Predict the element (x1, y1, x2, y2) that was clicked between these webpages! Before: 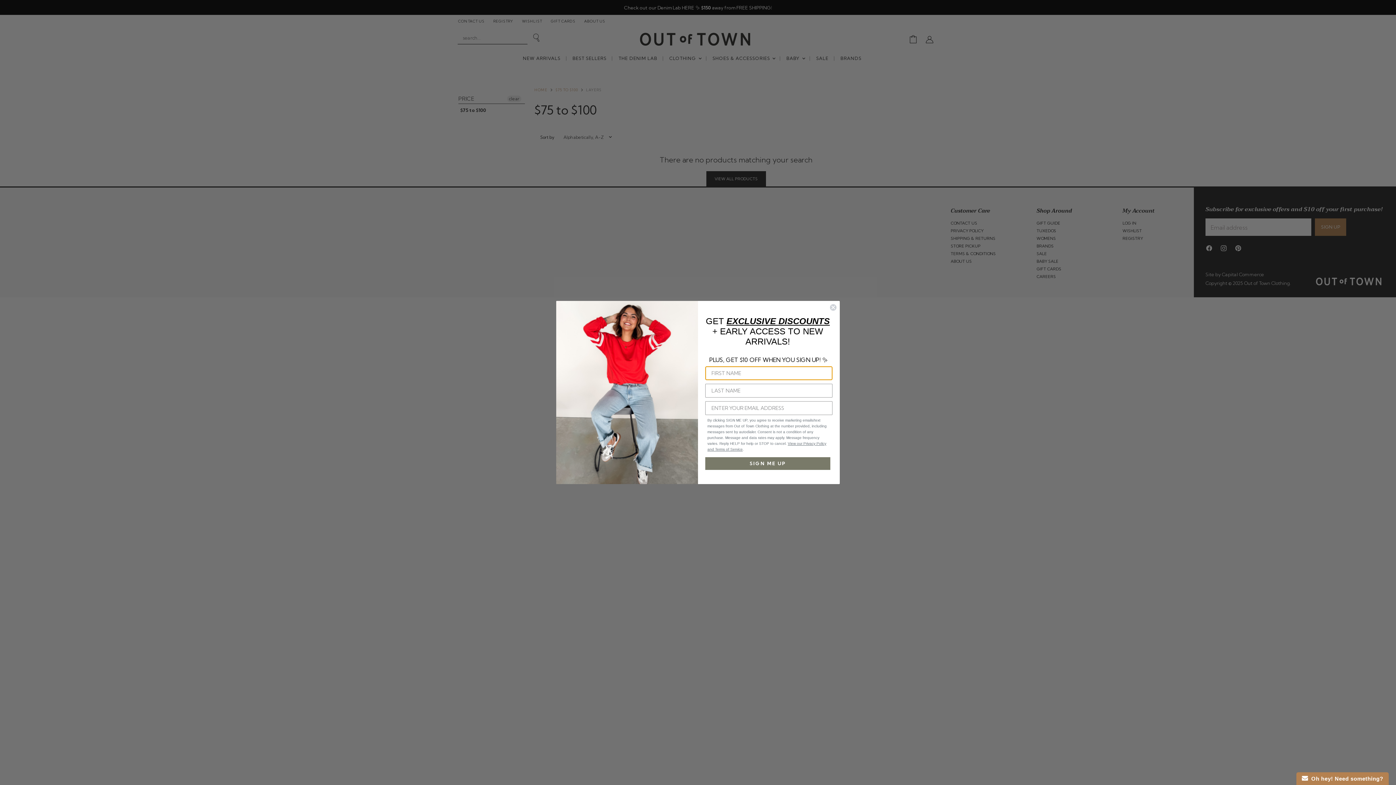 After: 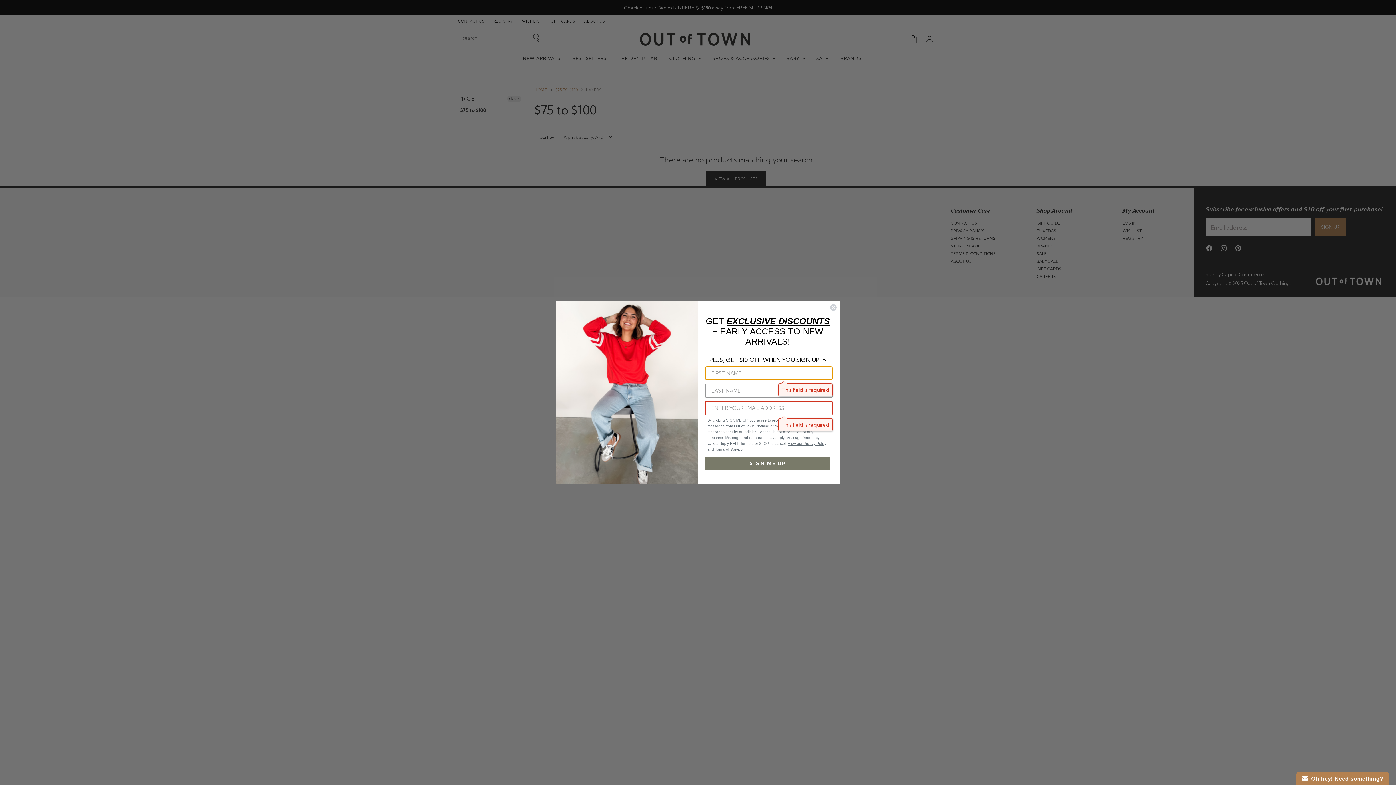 Action: bbox: (705, 457, 830, 470) label: SIGN ME UP